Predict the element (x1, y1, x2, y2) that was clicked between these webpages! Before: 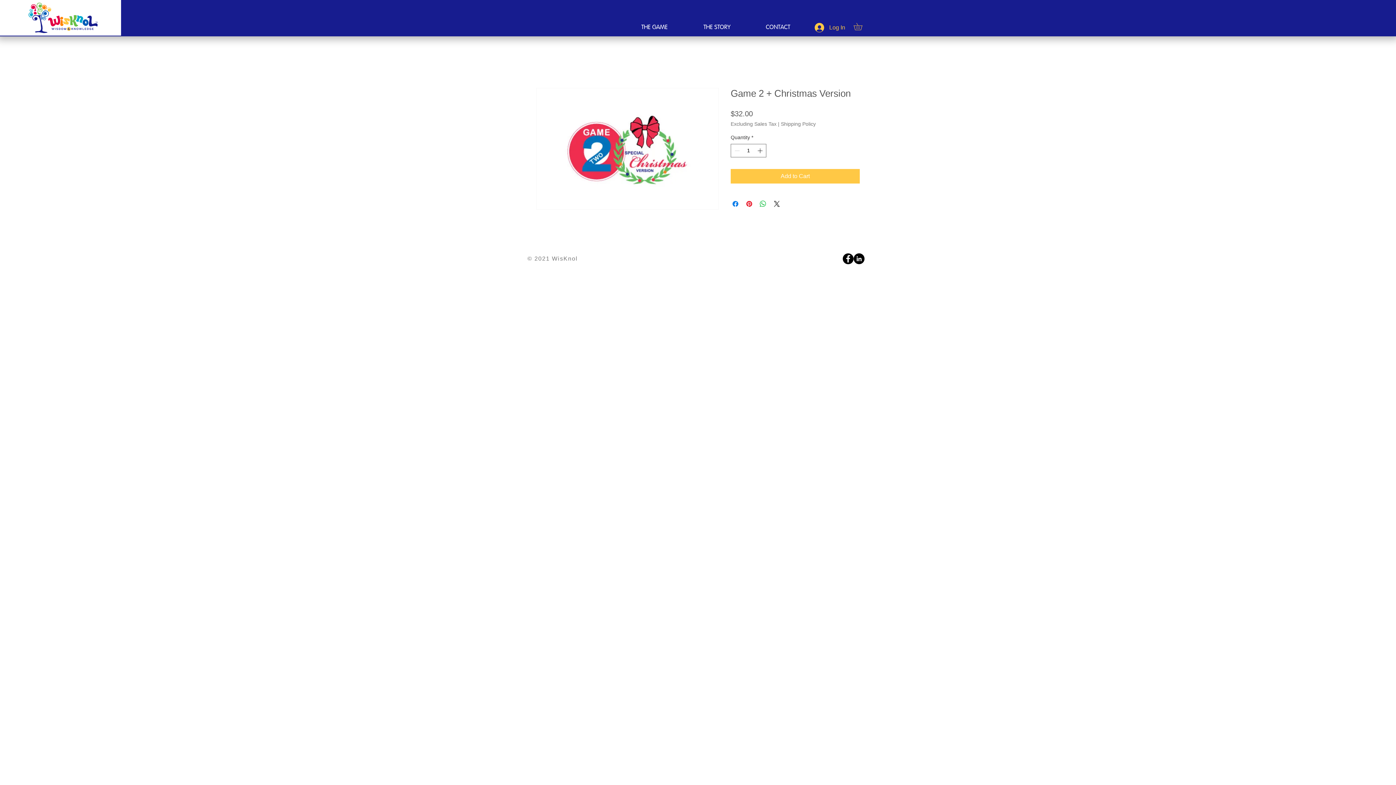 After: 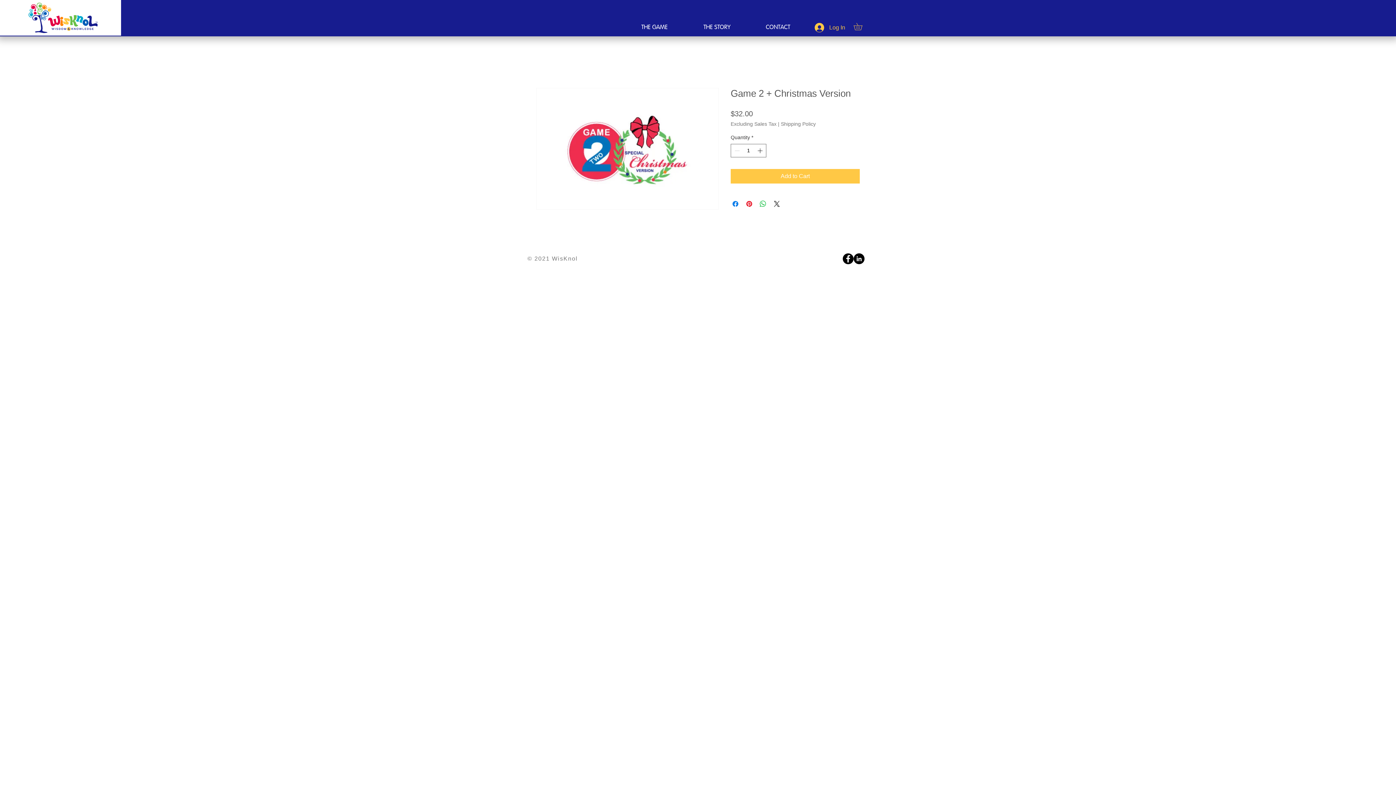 Action: label: Shipping Policy bbox: (781, 121, 816, 126)